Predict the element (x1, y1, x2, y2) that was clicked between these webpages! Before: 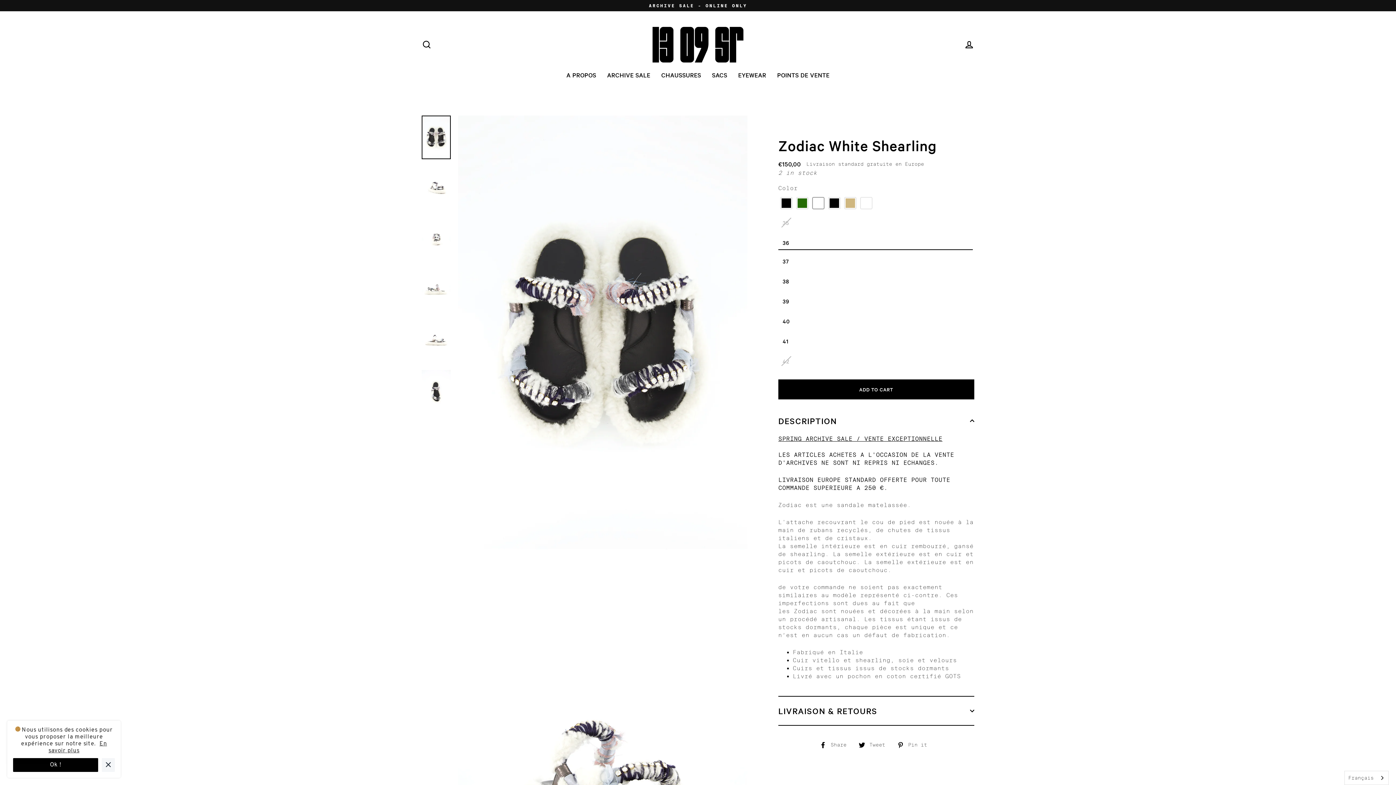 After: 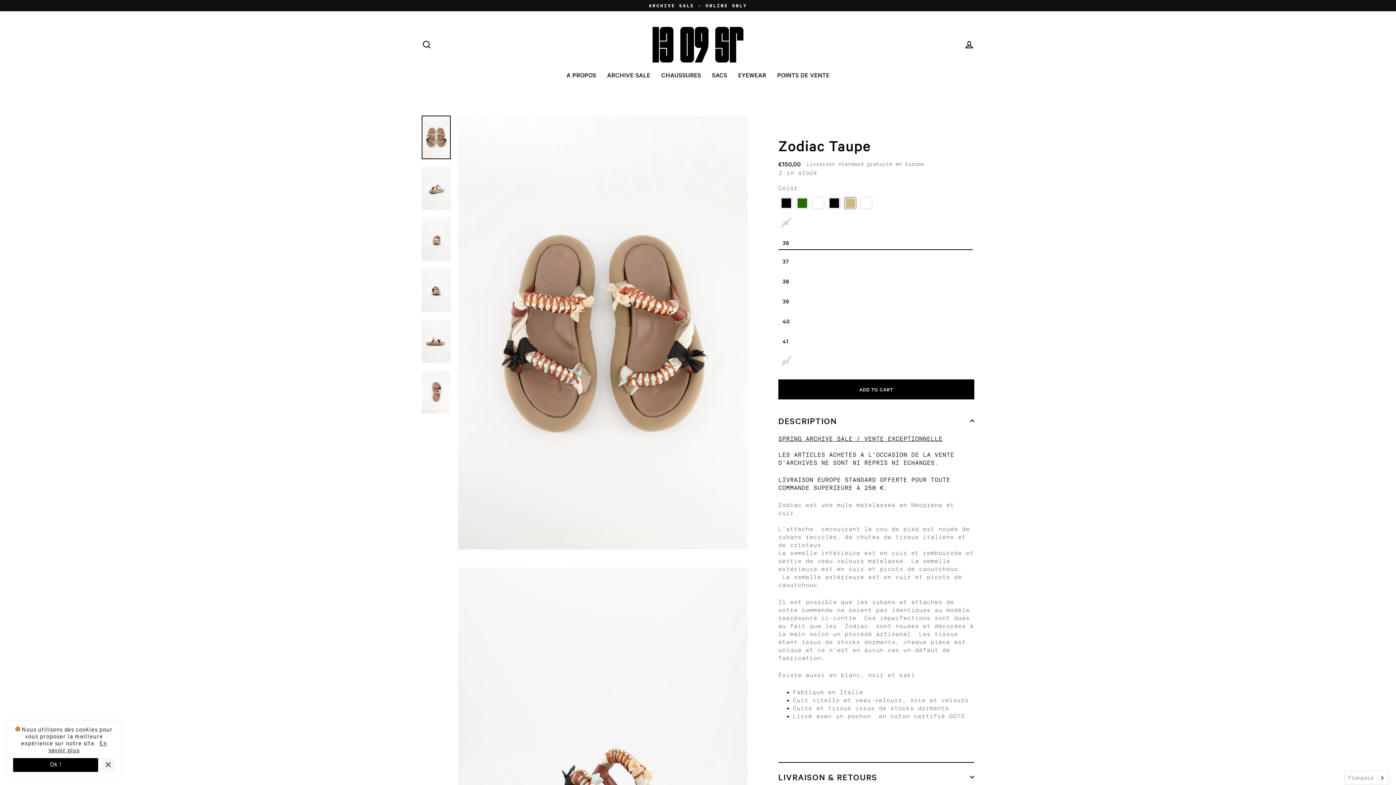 Action: bbox: (844, 196, 856, 209) label: Color: Taupe